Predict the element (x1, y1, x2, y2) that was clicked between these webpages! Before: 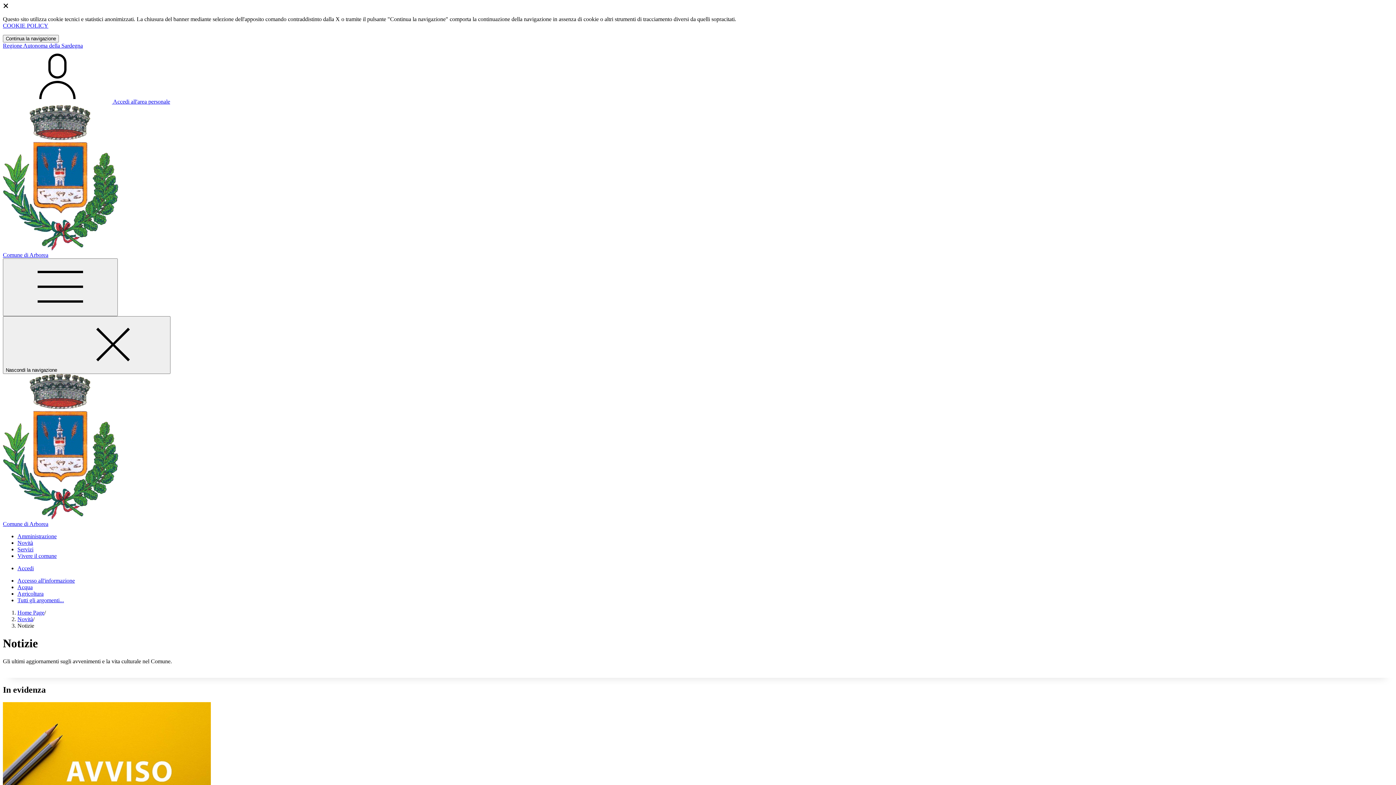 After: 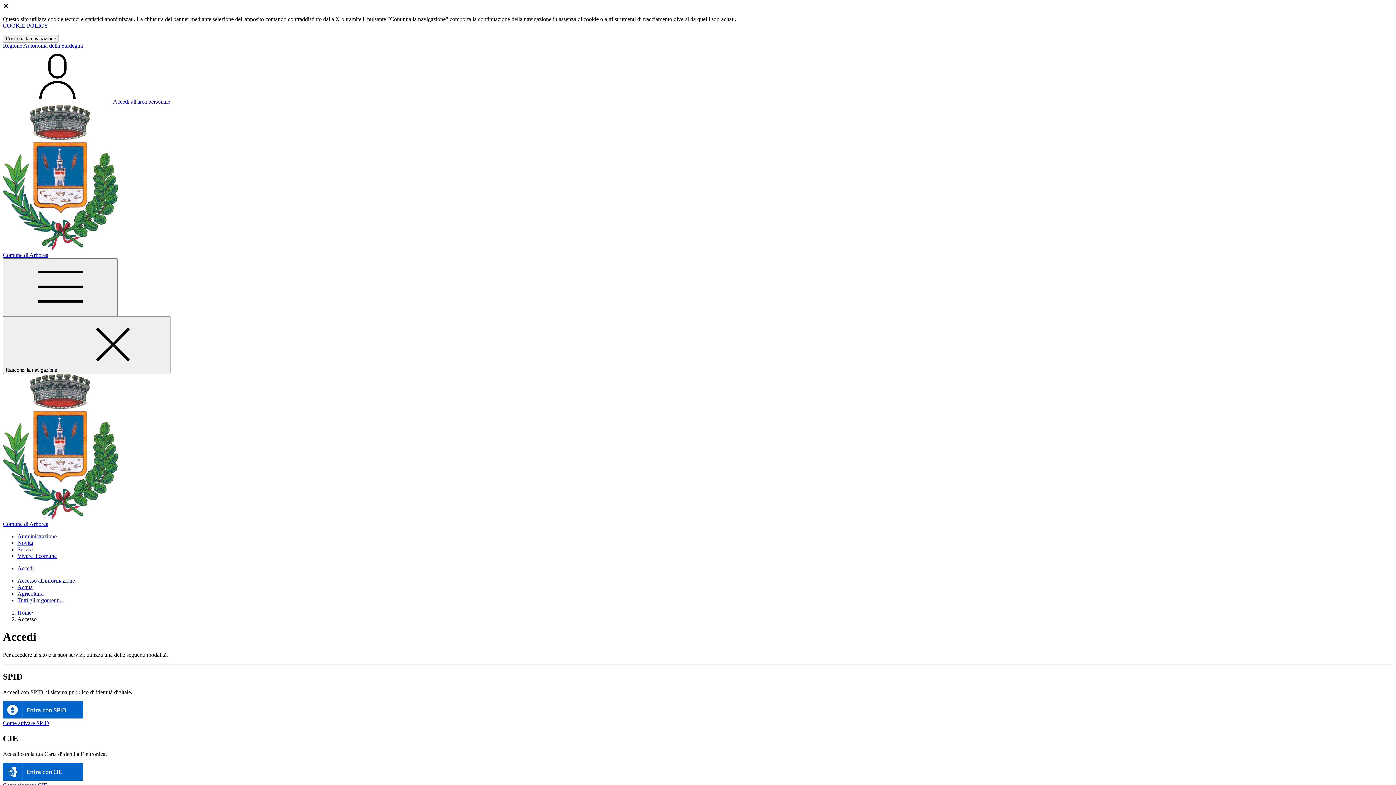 Action: bbox: (17, 565, 33, 571) label: Accedi